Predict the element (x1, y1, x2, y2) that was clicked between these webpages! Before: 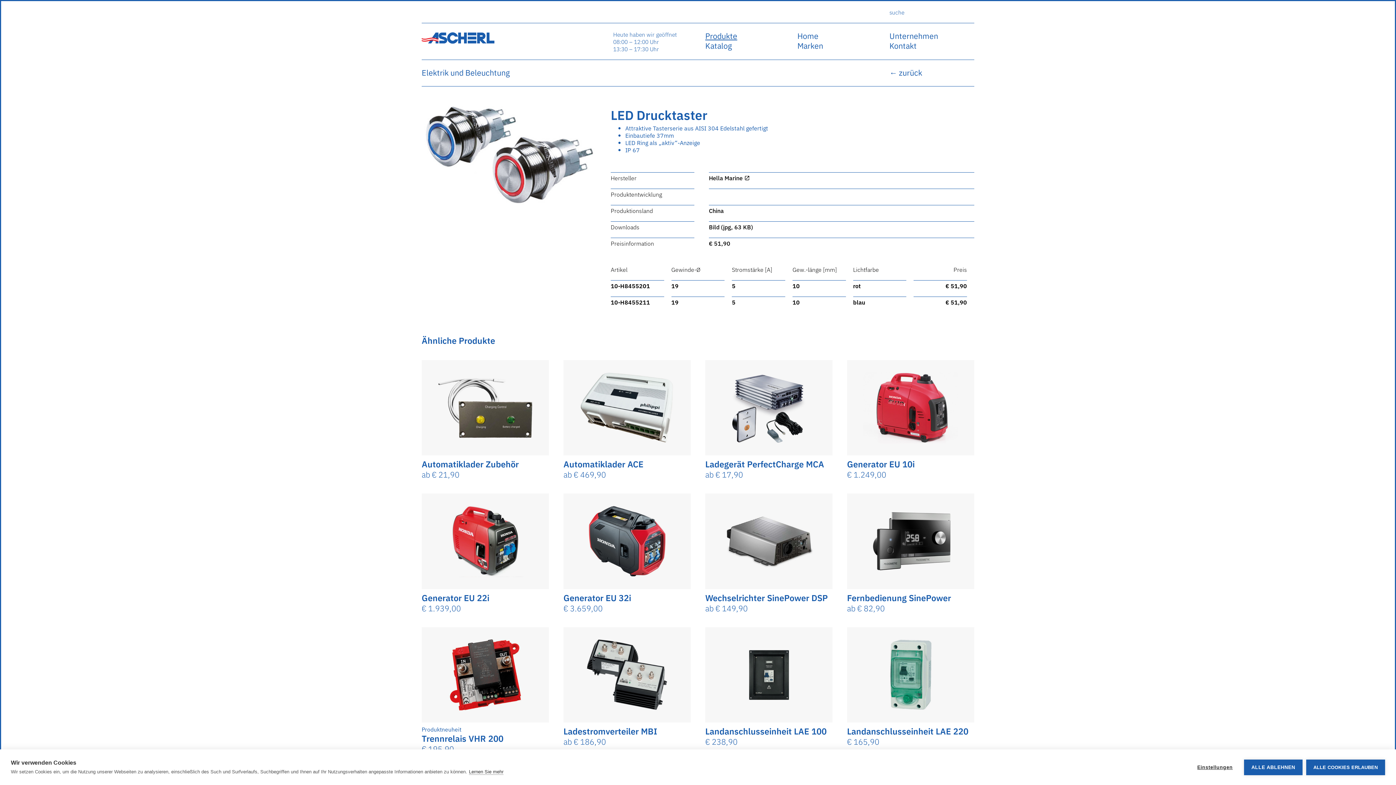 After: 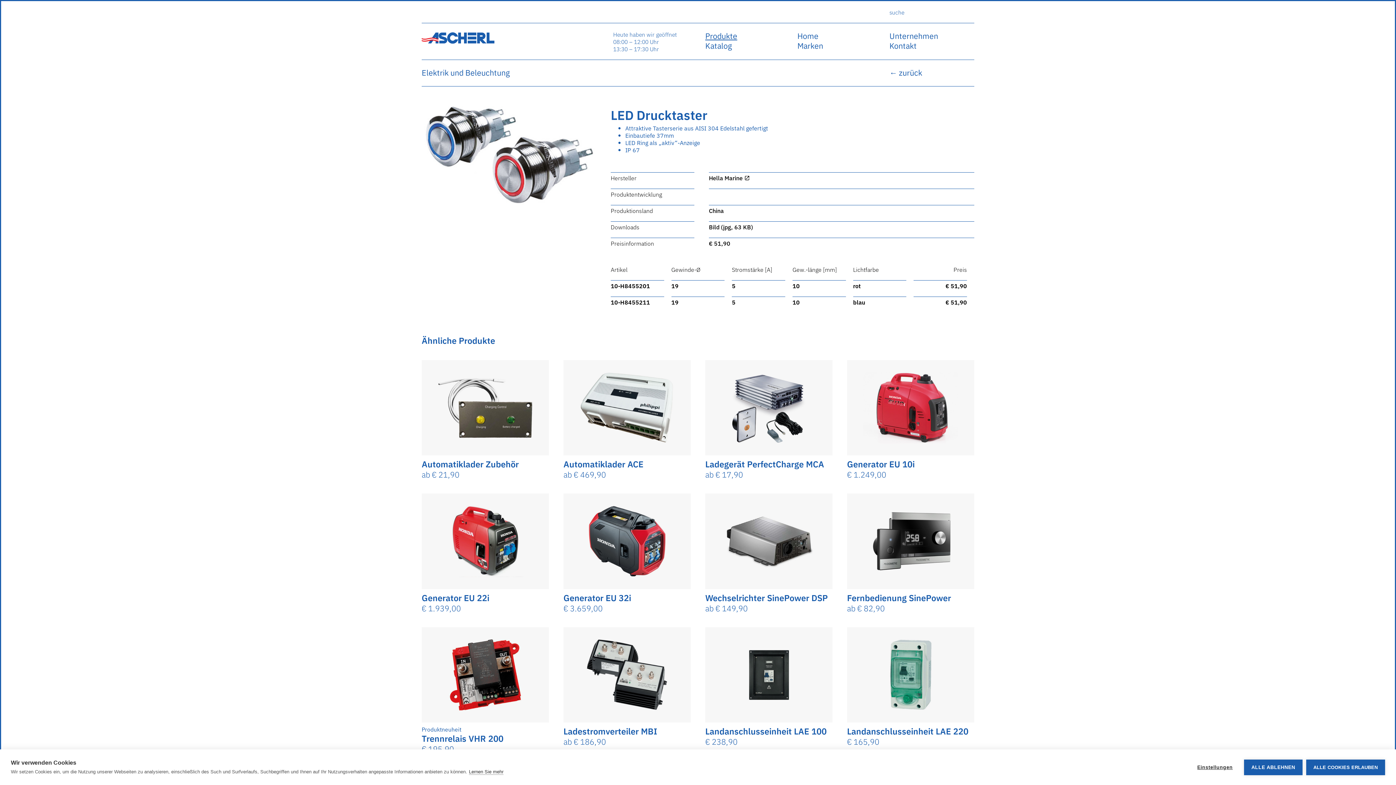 Action: bbox: (709, 223, 974, 230) label: Bild (jpg, 63 KB)